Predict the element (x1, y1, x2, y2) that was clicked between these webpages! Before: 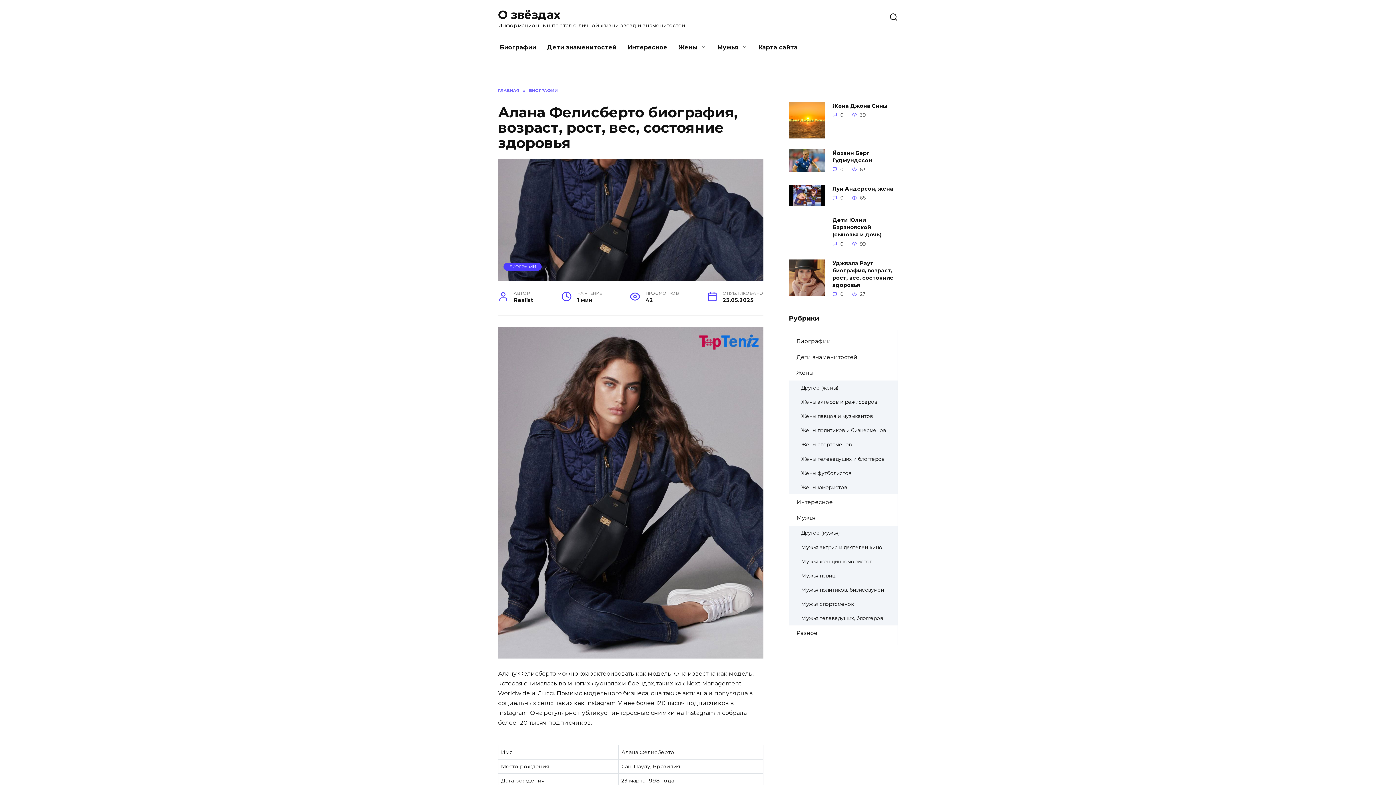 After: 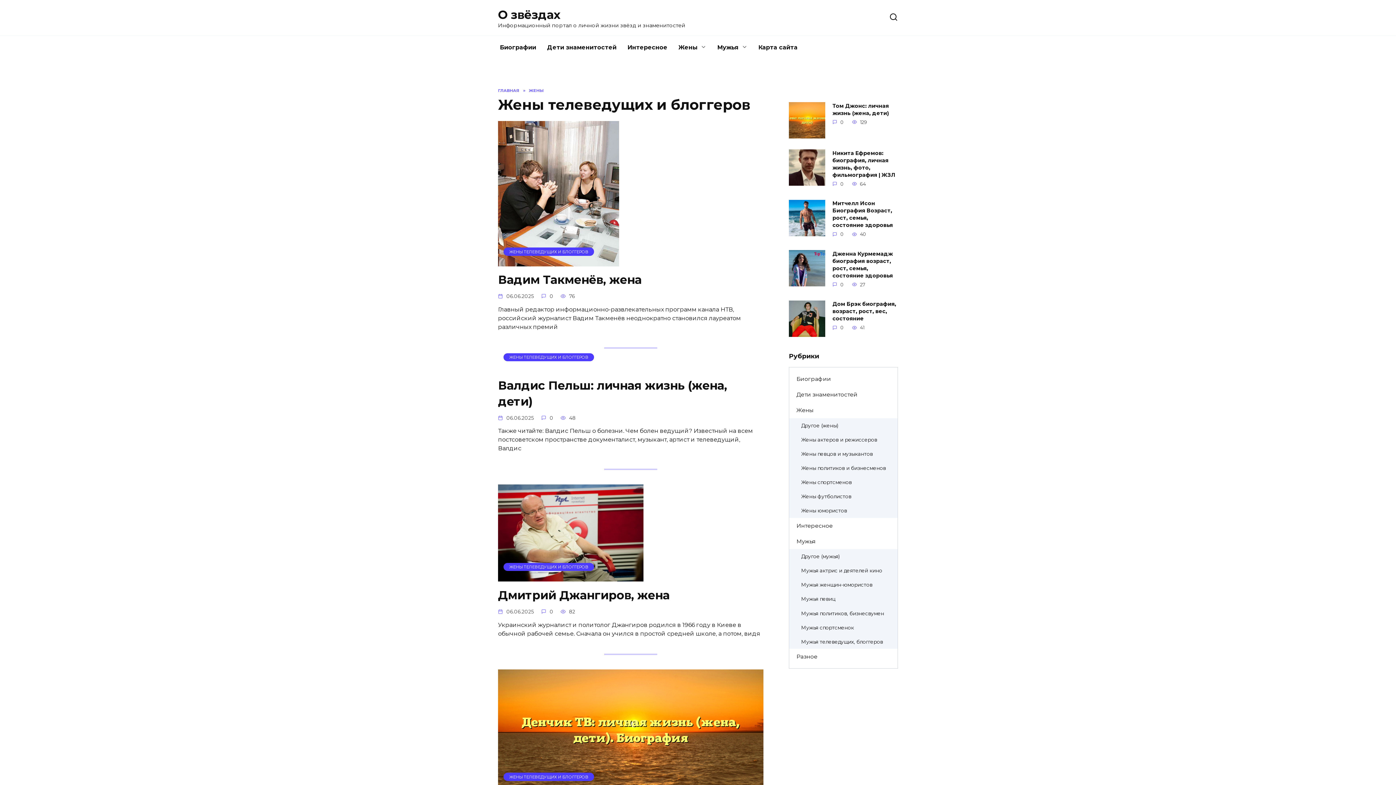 Action: label: Жены телеведущих и блоггеров bbox: (789, 452, 891, 466)